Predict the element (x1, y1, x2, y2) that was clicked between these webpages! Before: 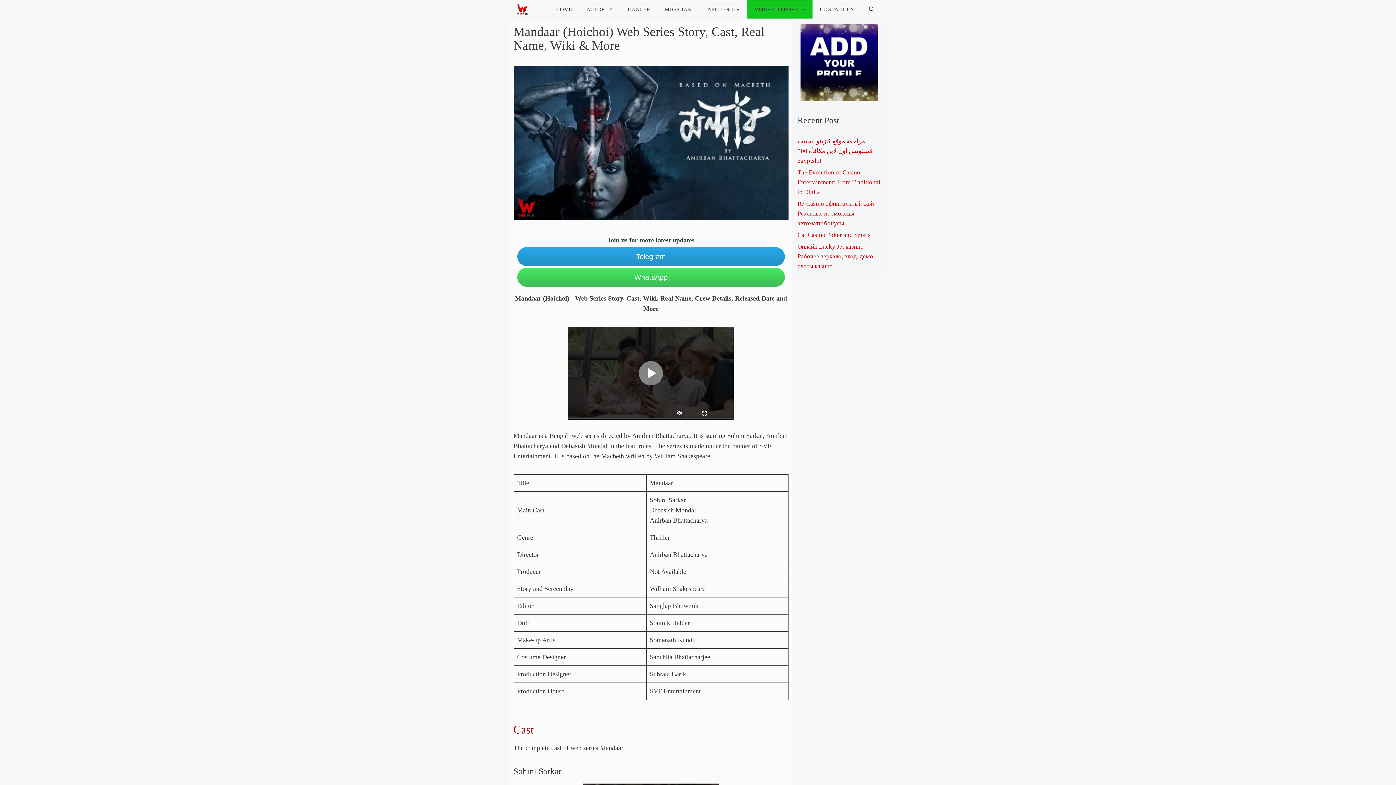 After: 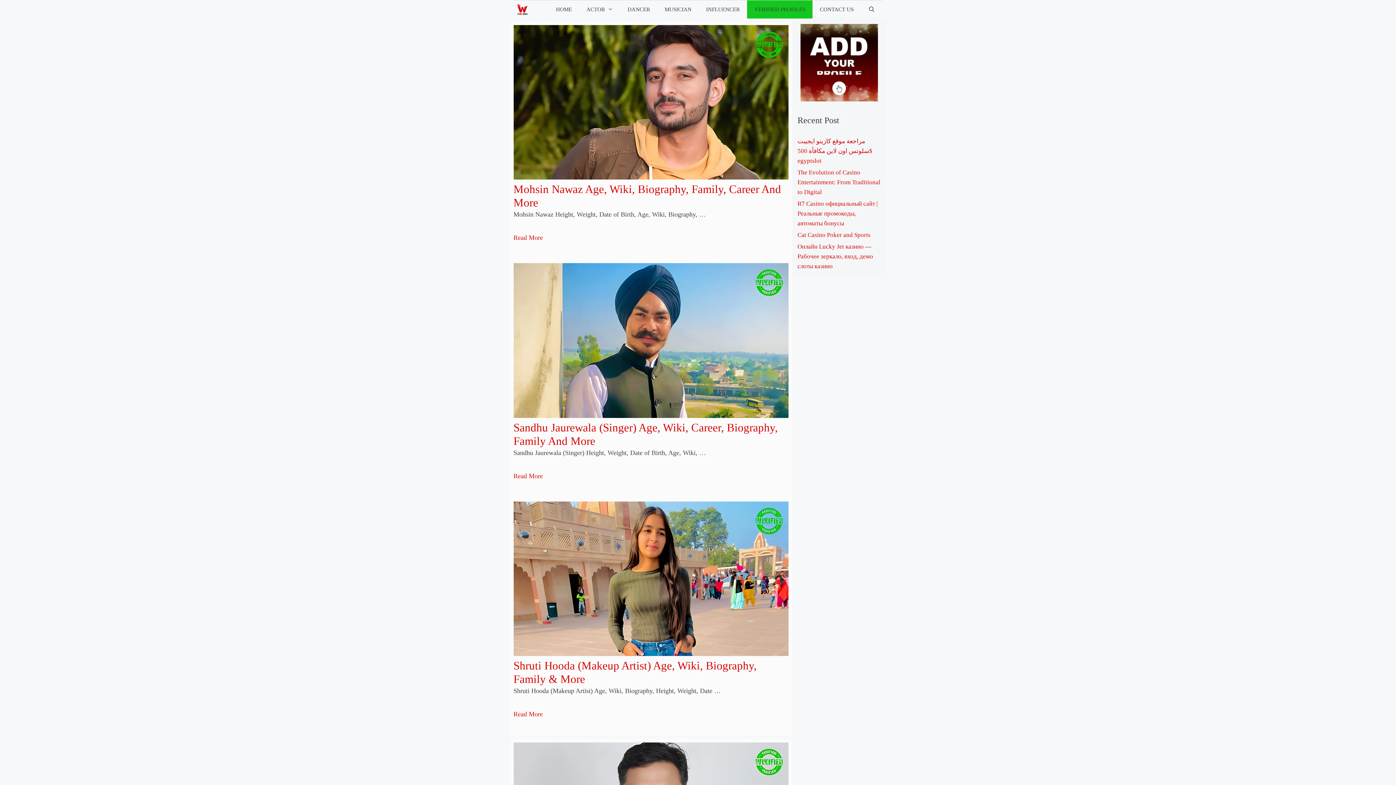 Action: label: HOME bbox: (548, 0, 579, 18)